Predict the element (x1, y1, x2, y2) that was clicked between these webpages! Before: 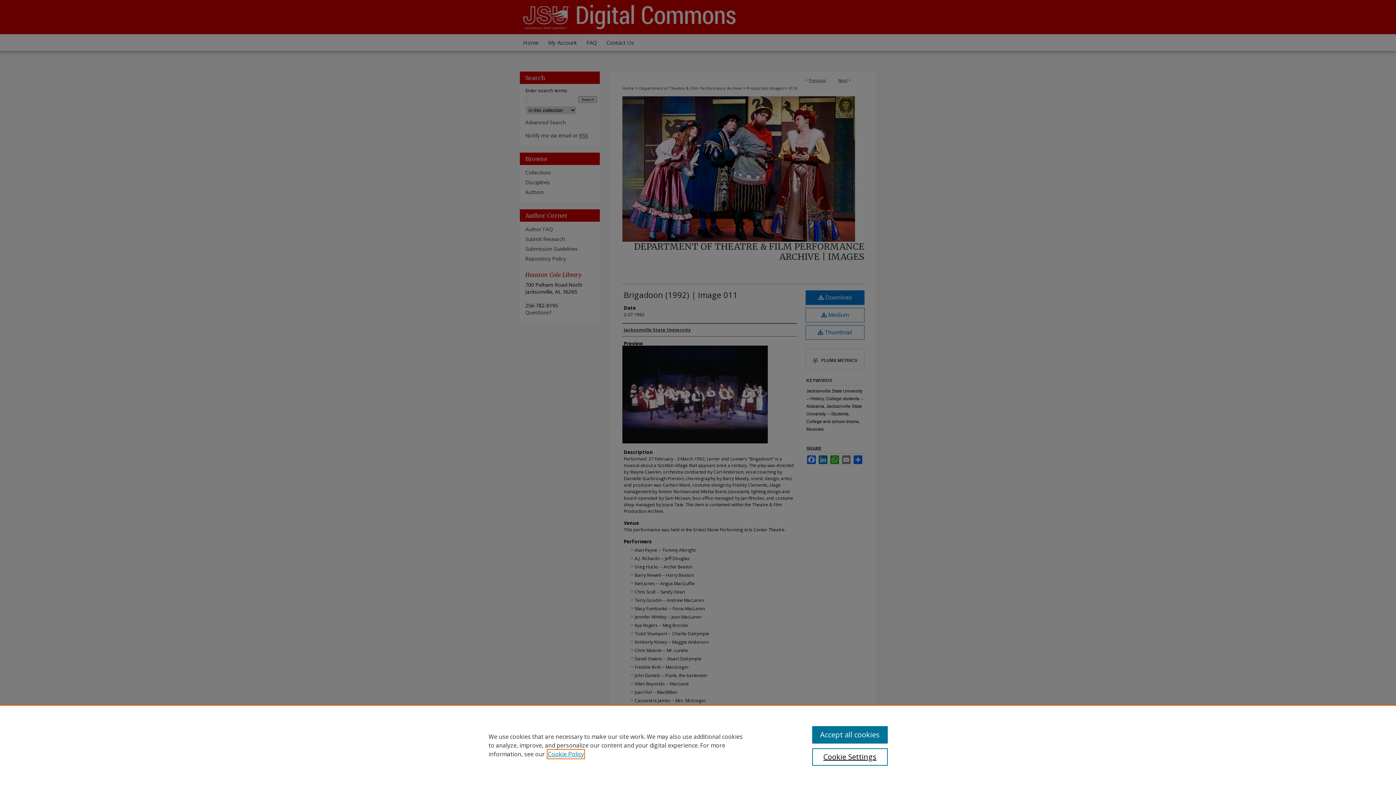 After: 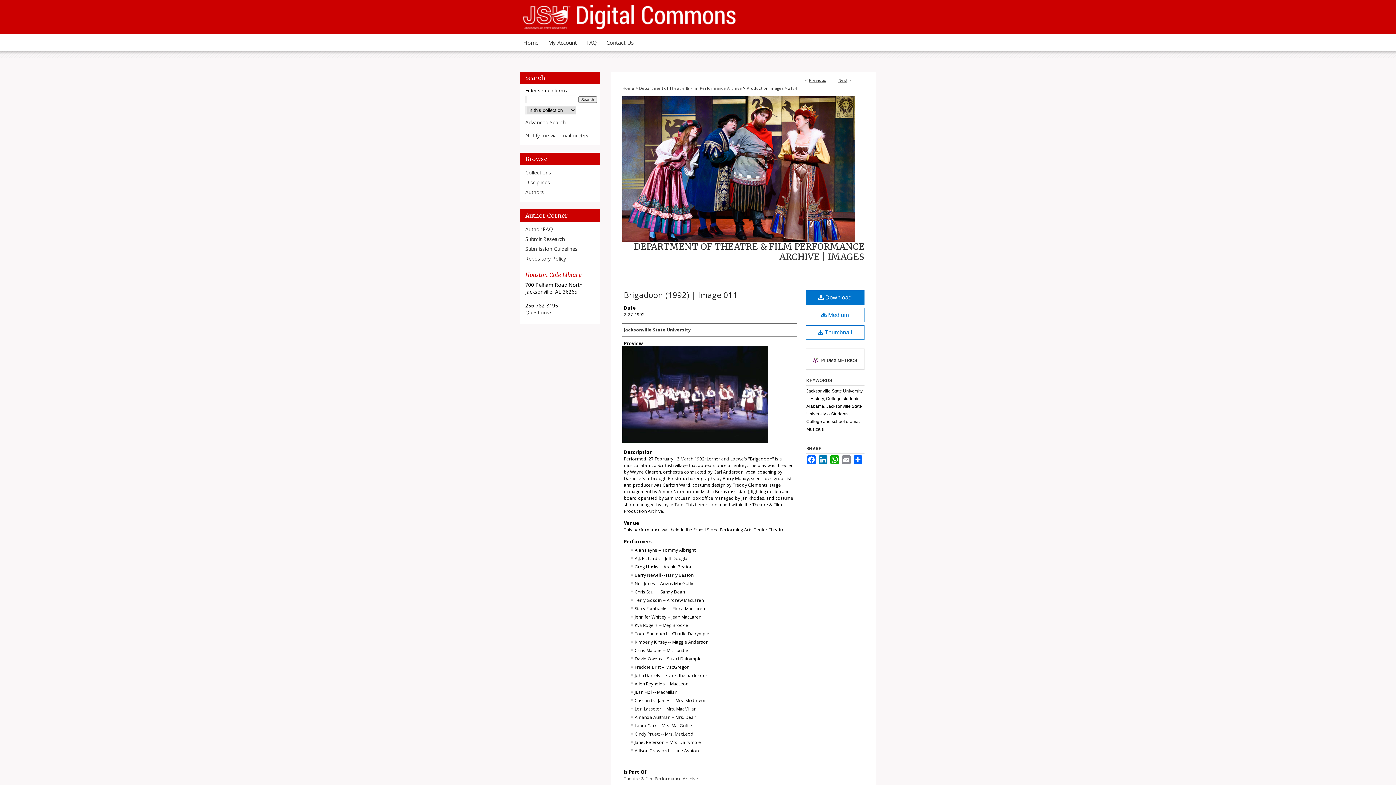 Action: bbox: (812, 726, 887, 744) label: Accept all cookies